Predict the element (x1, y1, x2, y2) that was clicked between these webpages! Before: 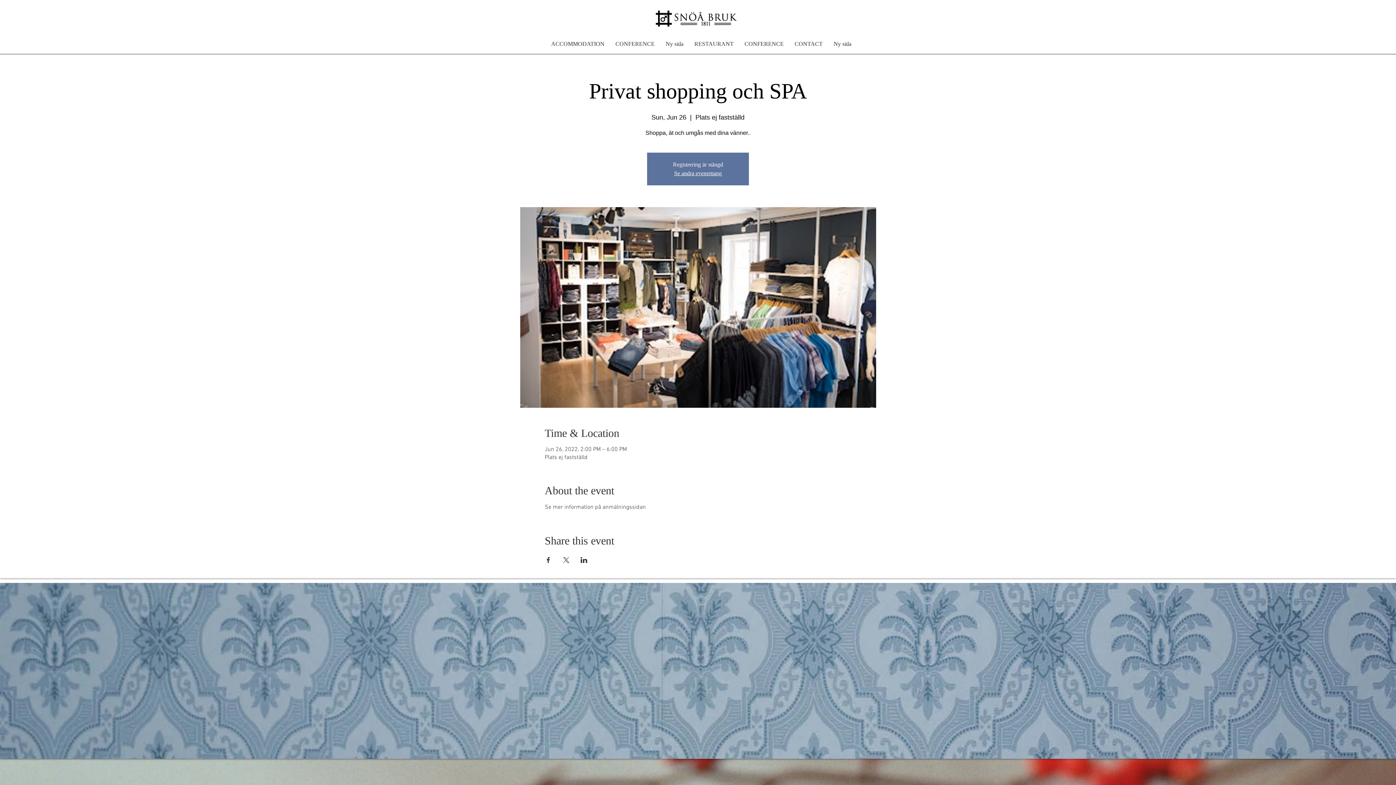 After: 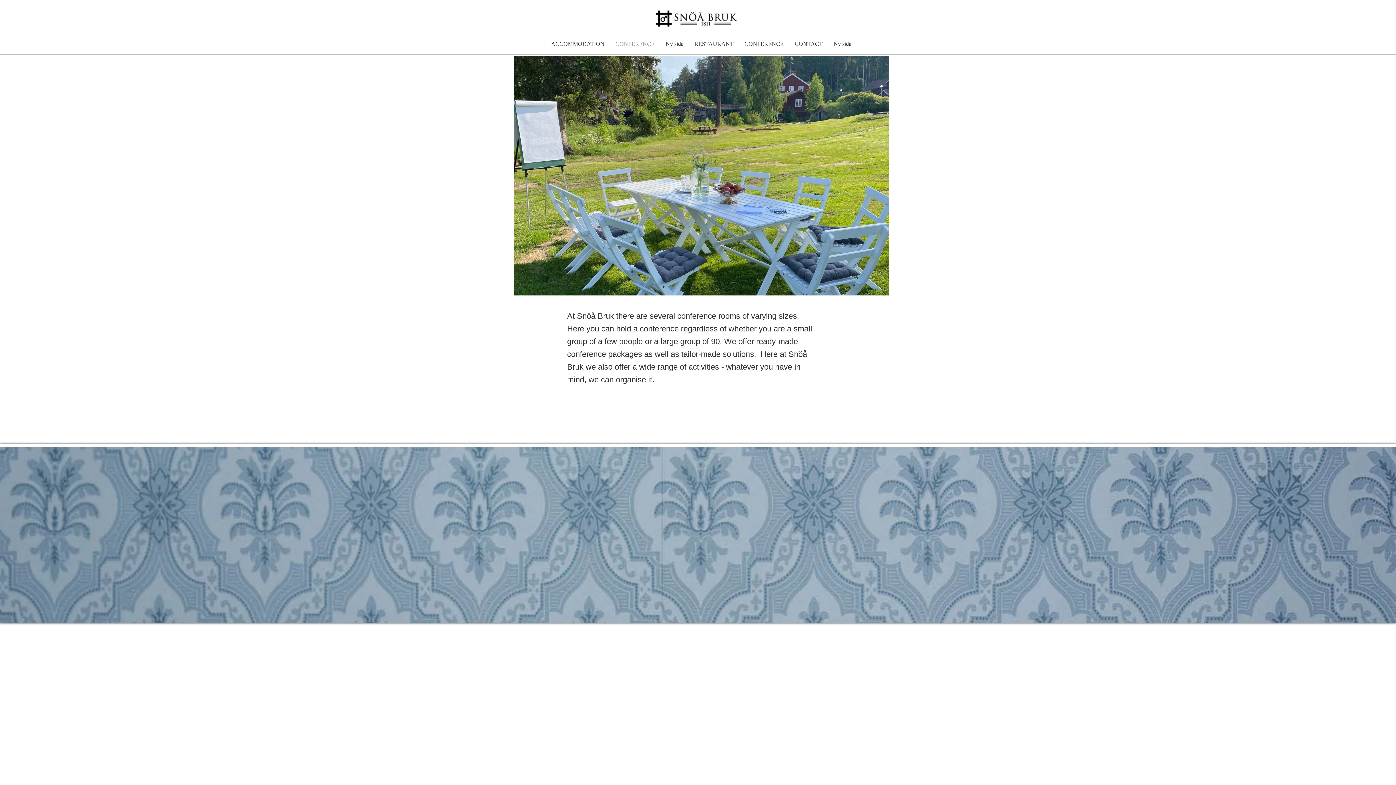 Action: label: CONFERENCE bbox: (610, 35, 660, 52)